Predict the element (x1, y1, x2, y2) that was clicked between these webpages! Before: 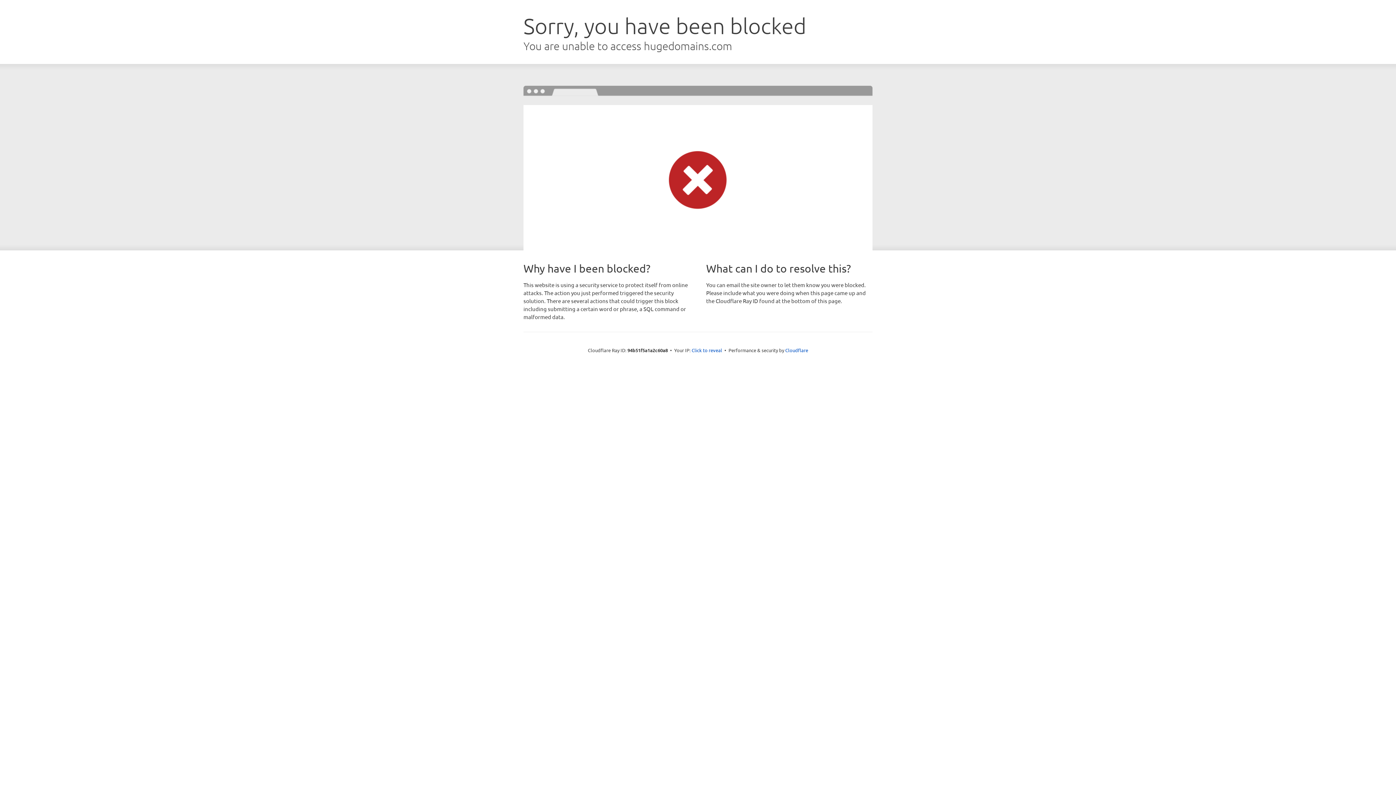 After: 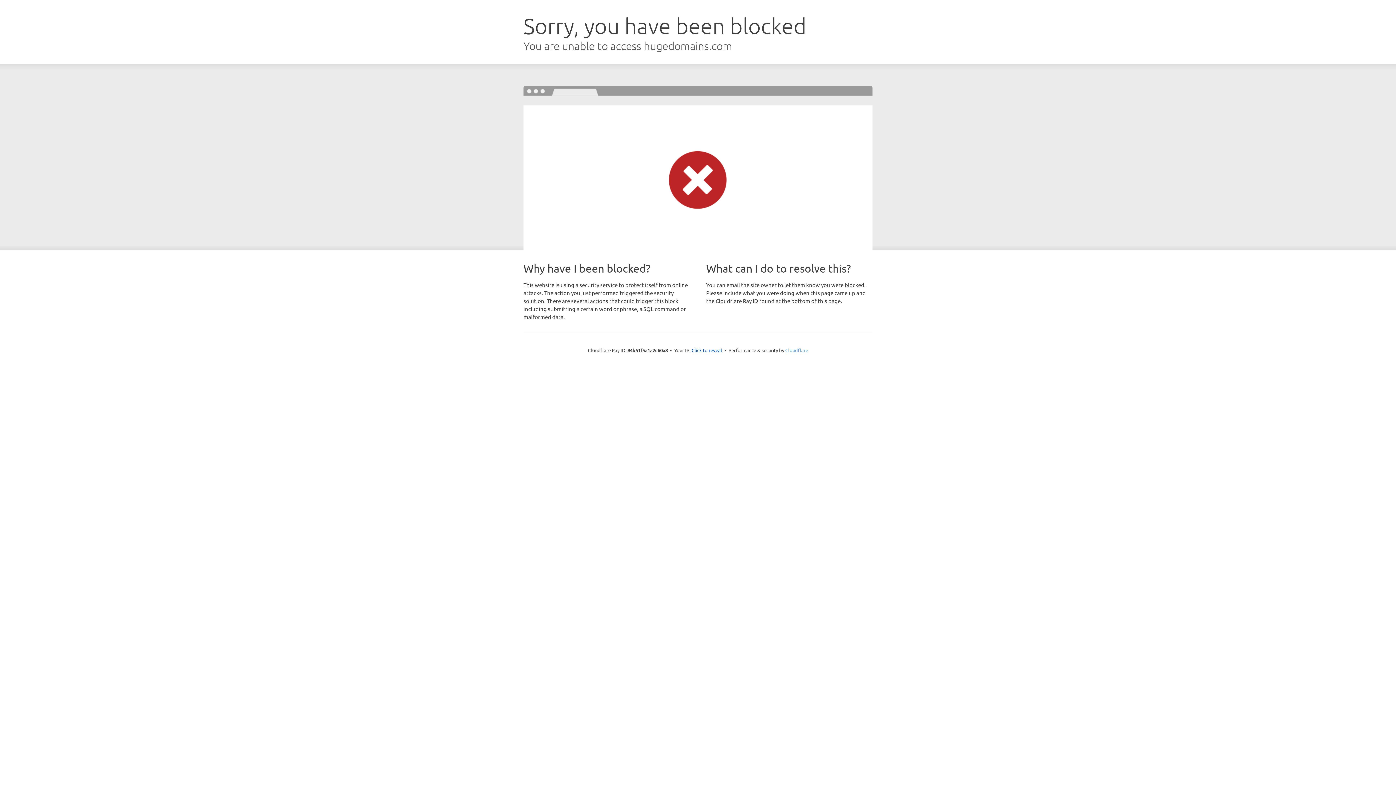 Action: bbox: (785, 347, 808, 353) label: Cloudflare